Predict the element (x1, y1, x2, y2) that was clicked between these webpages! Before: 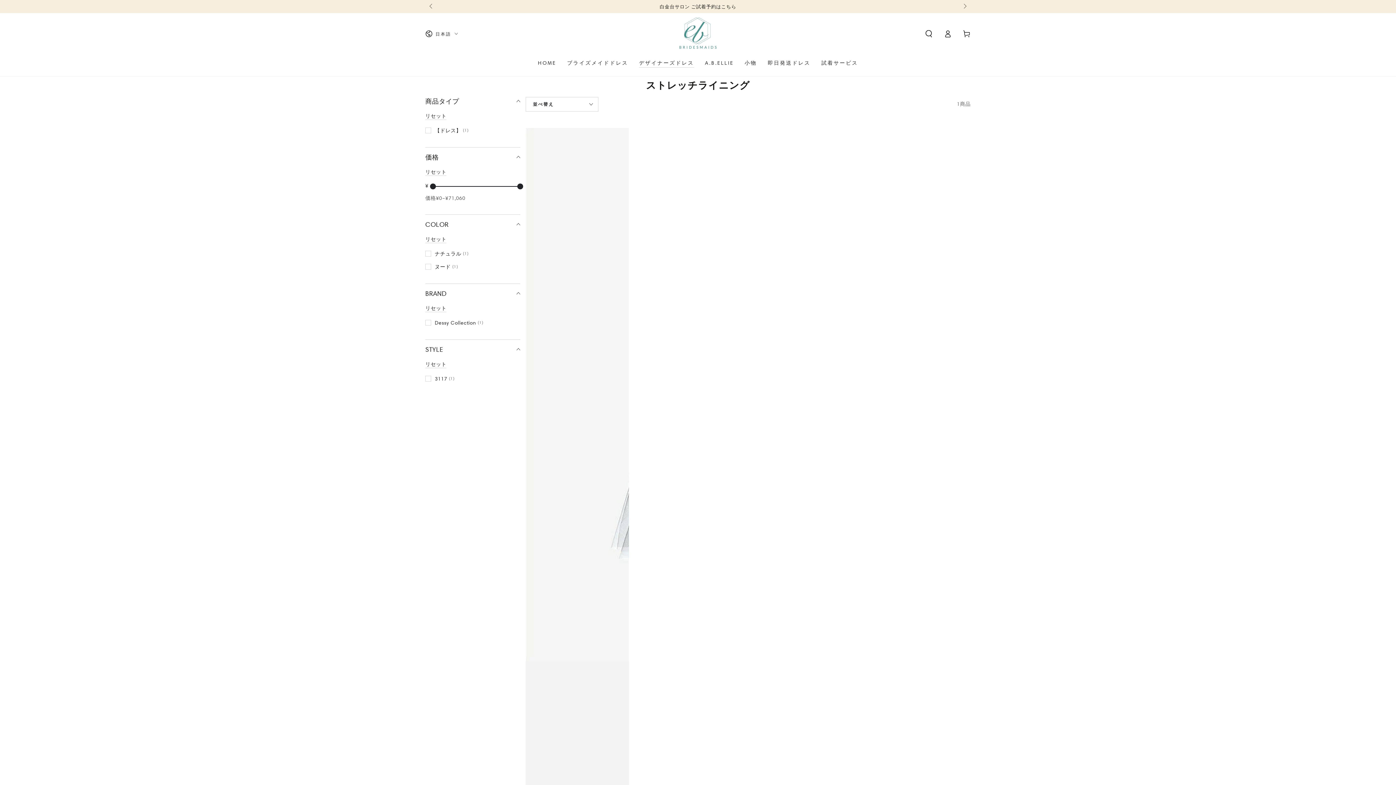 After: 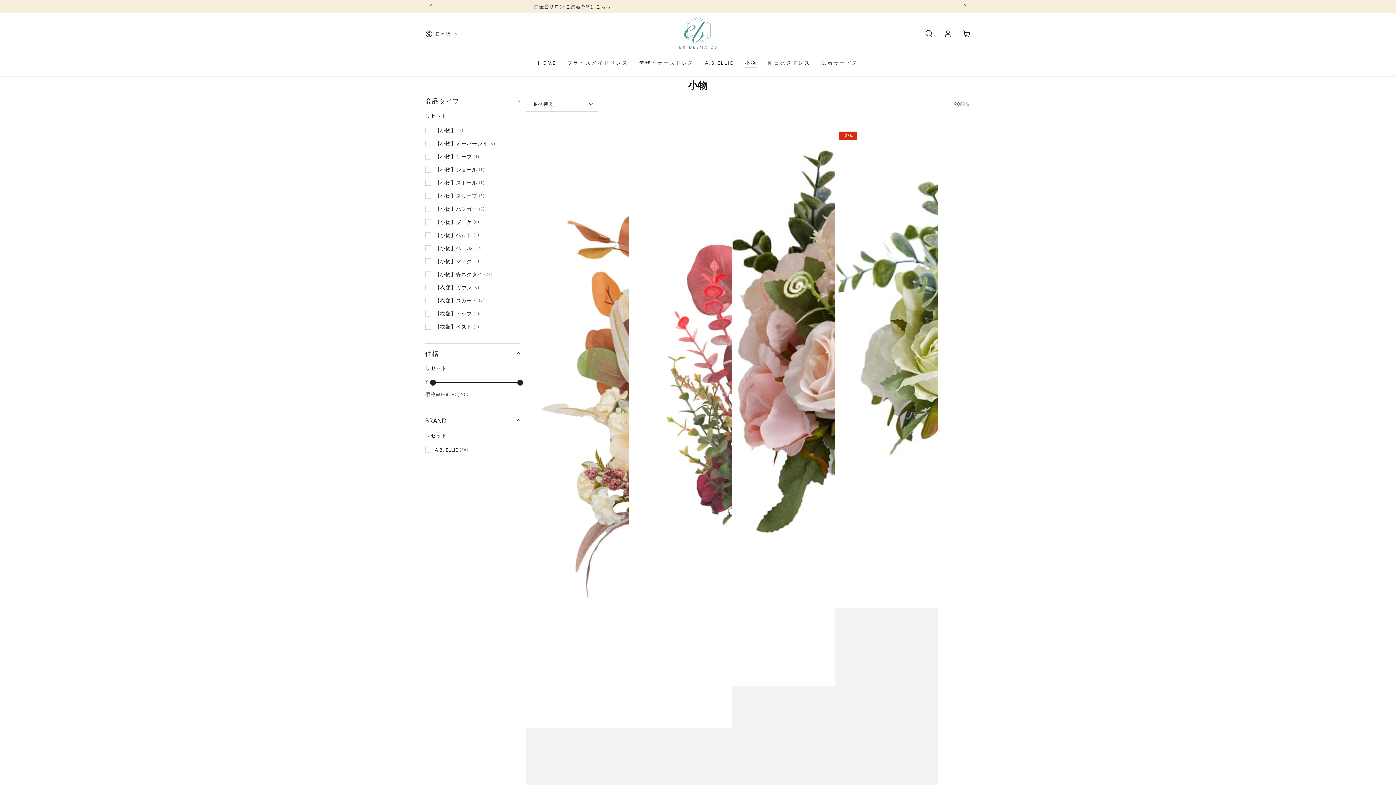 Action: bbox: (739, 54, 762, 71) label: 小物